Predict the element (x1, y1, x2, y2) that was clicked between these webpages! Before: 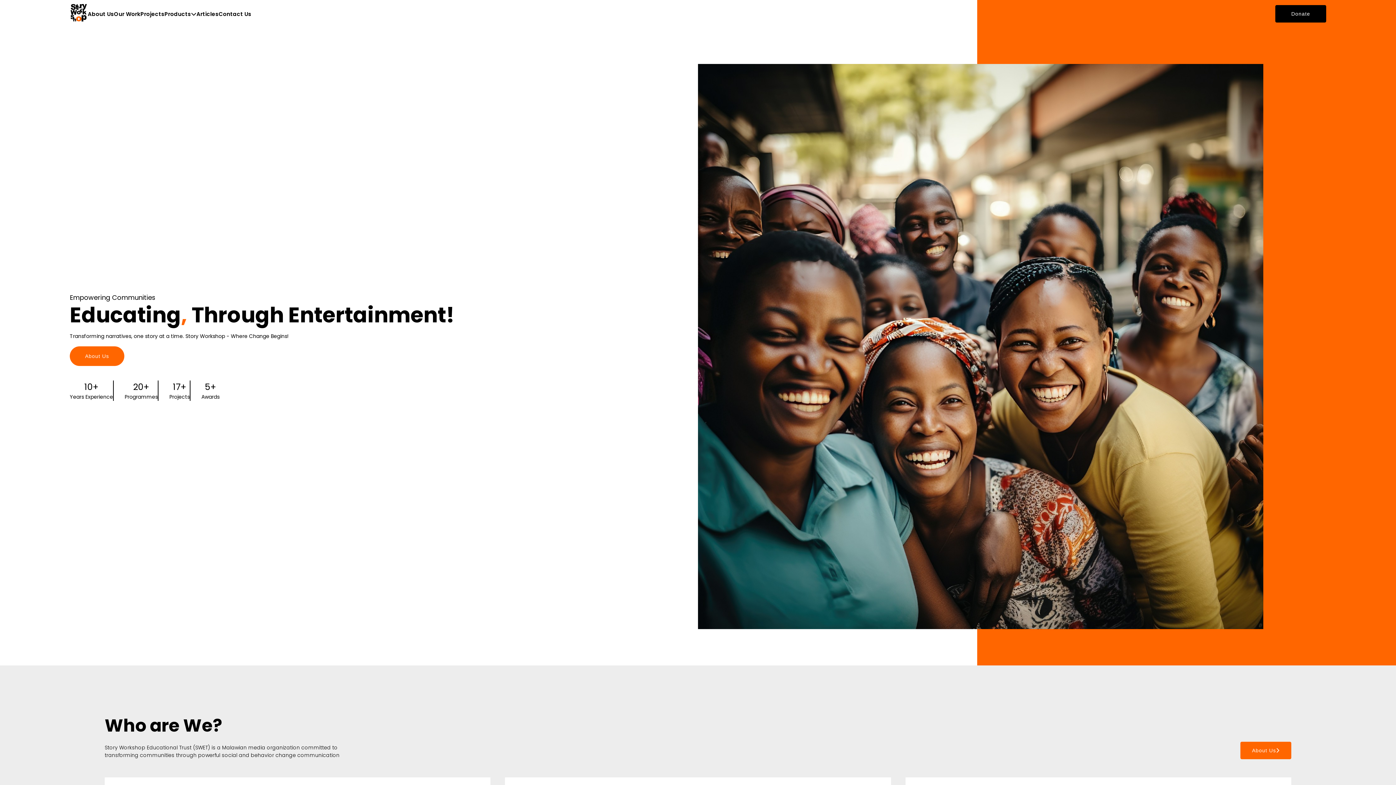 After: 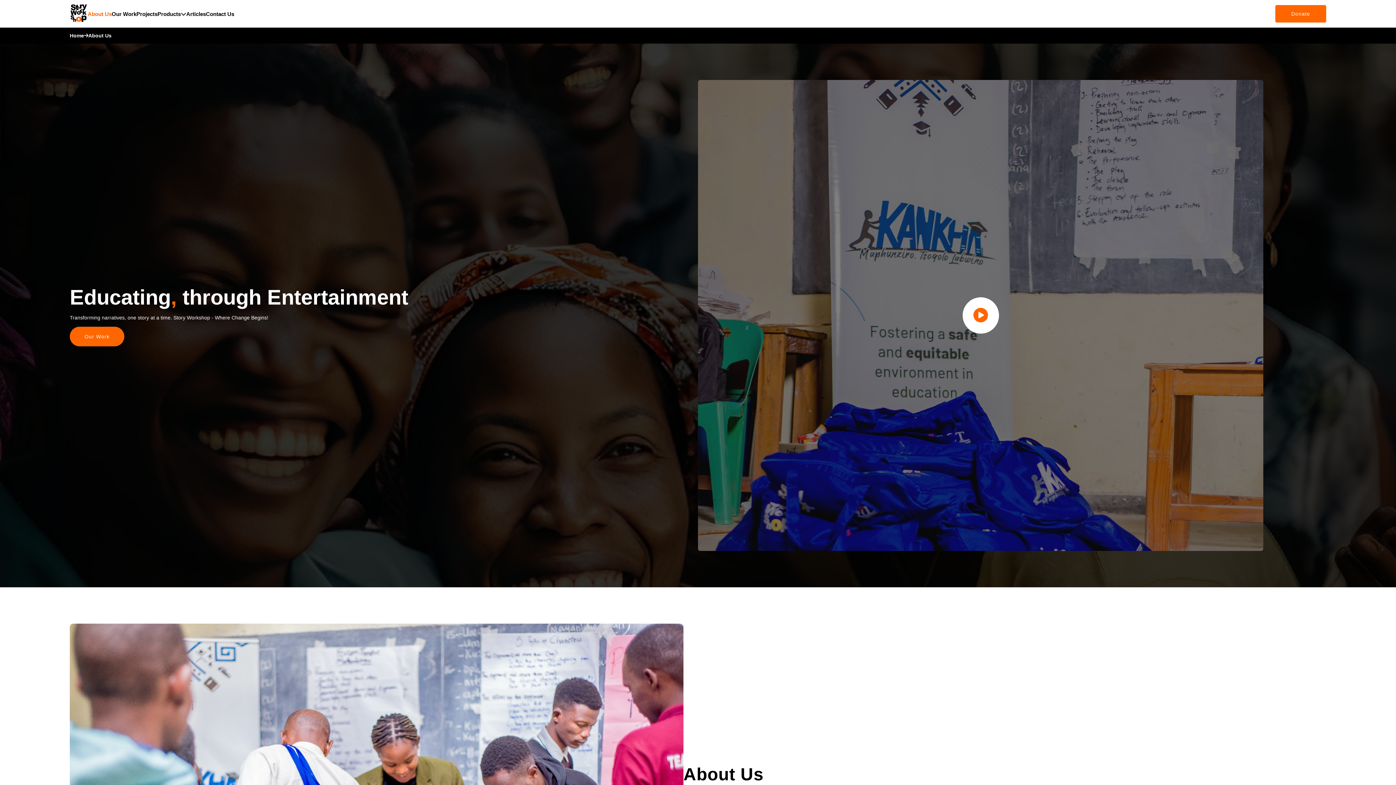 Action: label: About Us bbox: (1240, 742, 1291, 759)